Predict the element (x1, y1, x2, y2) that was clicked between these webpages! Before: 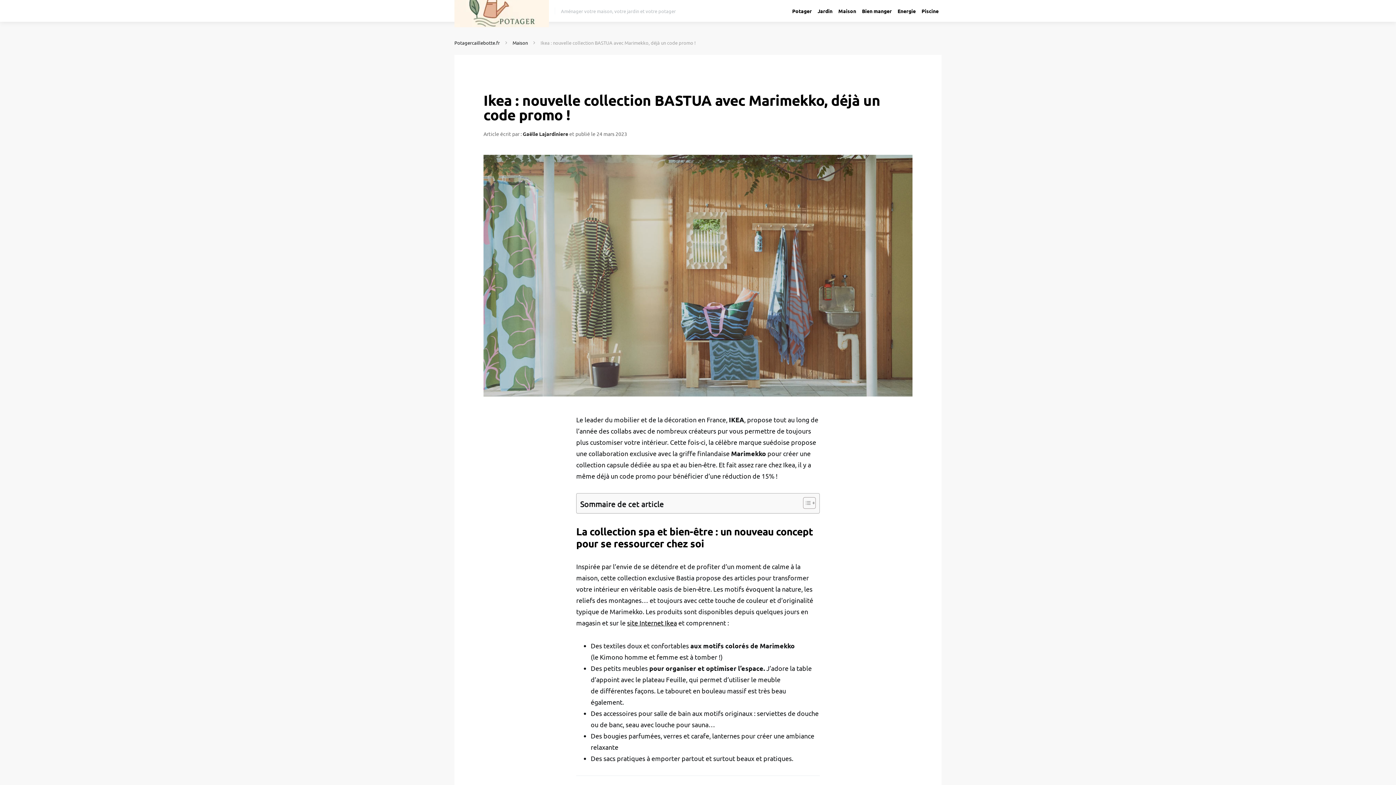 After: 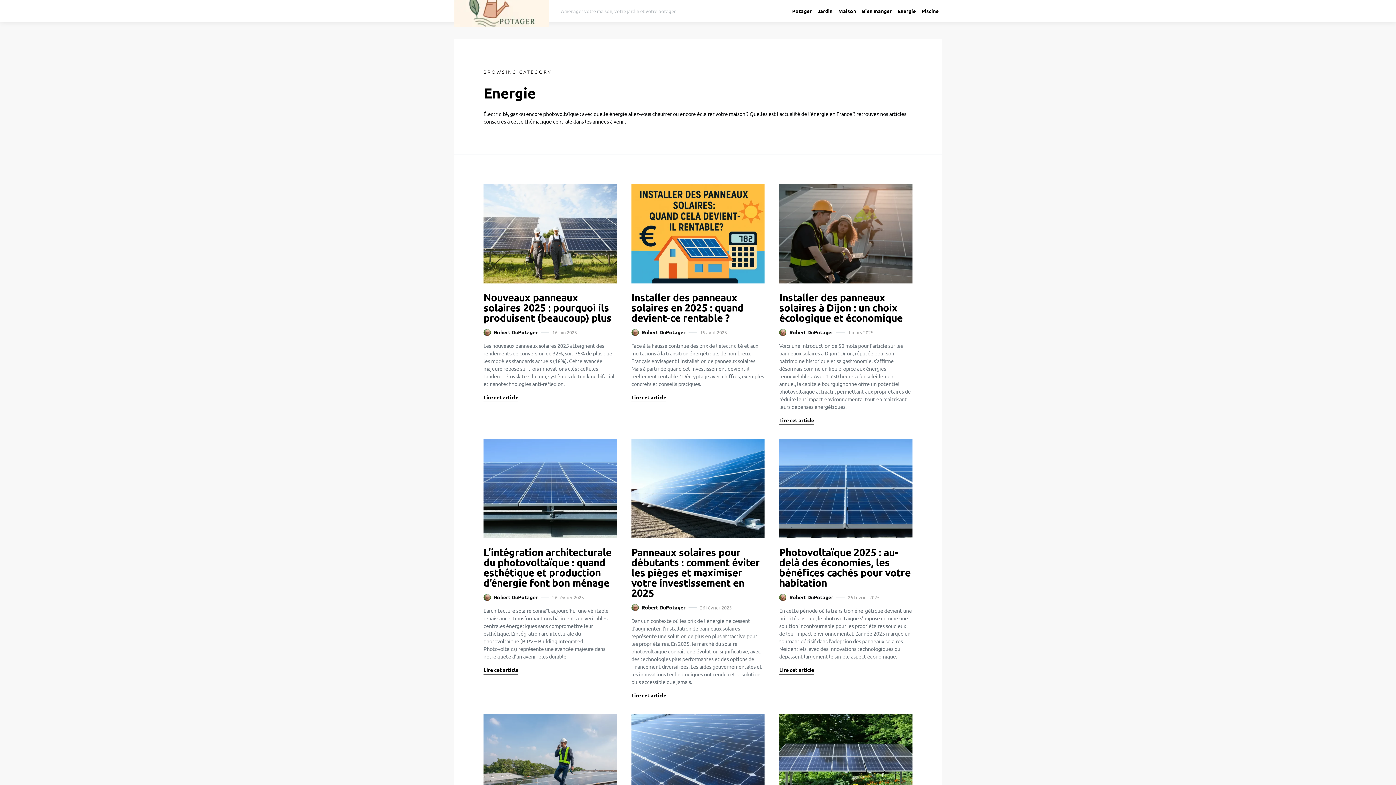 Action: label: Energie bbox: (894, 0, 918, 21)